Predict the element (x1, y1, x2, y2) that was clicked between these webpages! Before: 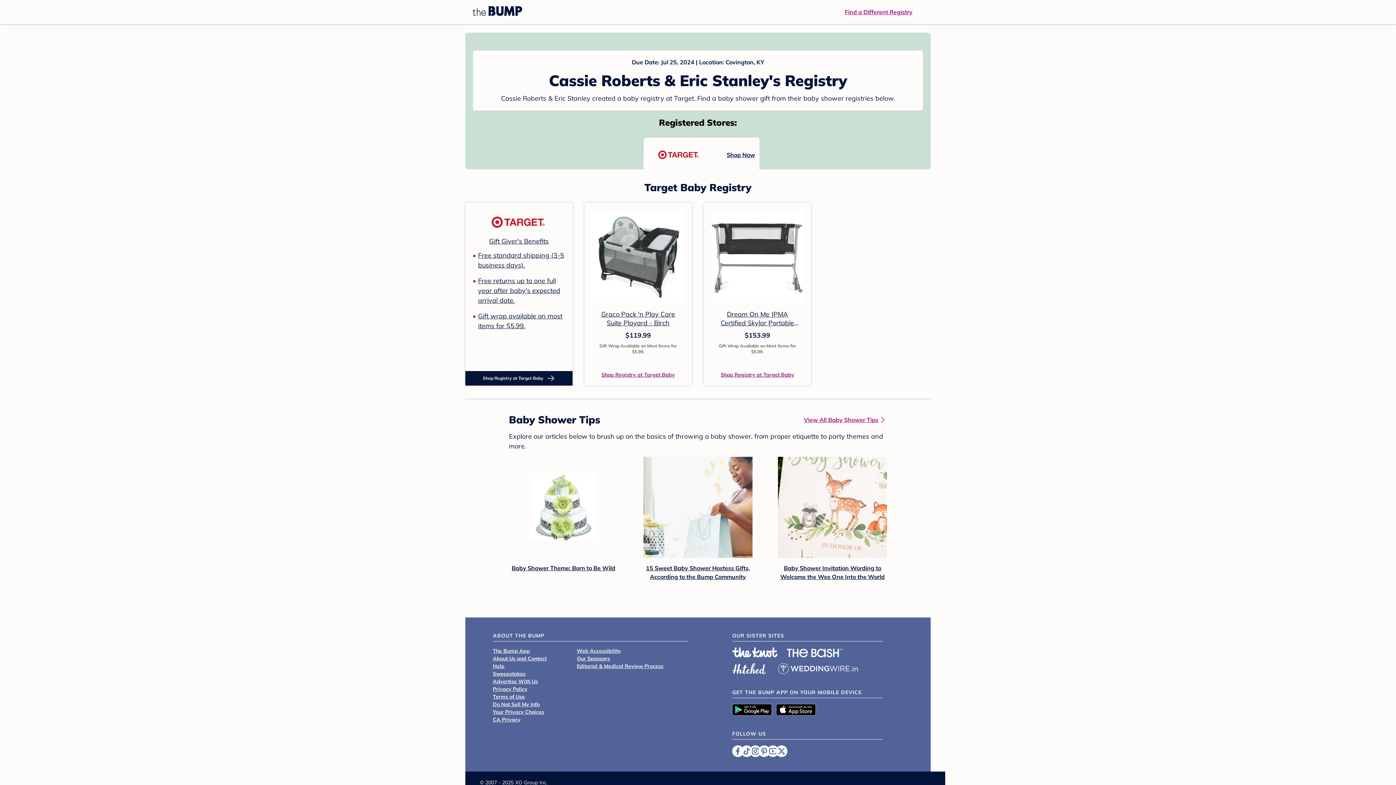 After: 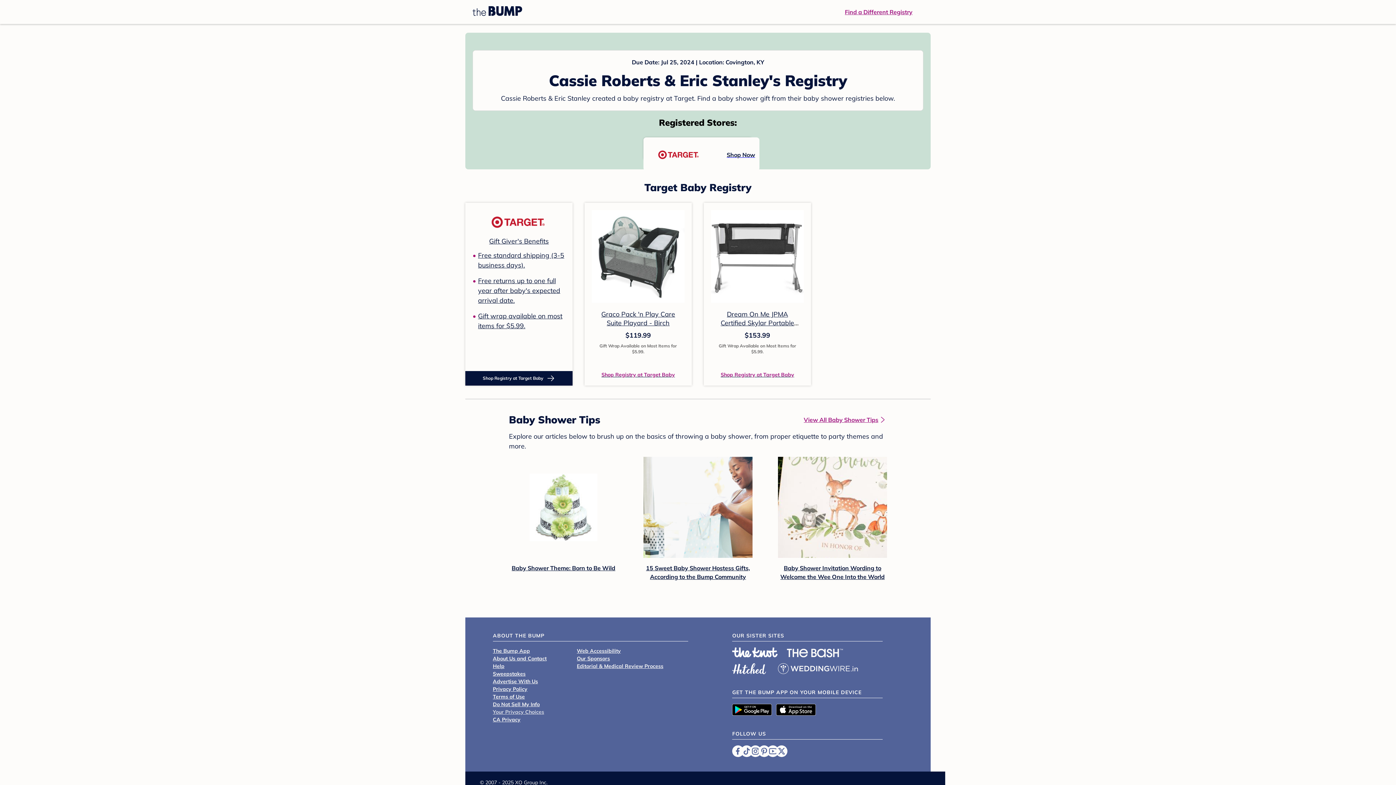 Action: label: Your Privacy Choices bbox: (493, 709, 544, 715)